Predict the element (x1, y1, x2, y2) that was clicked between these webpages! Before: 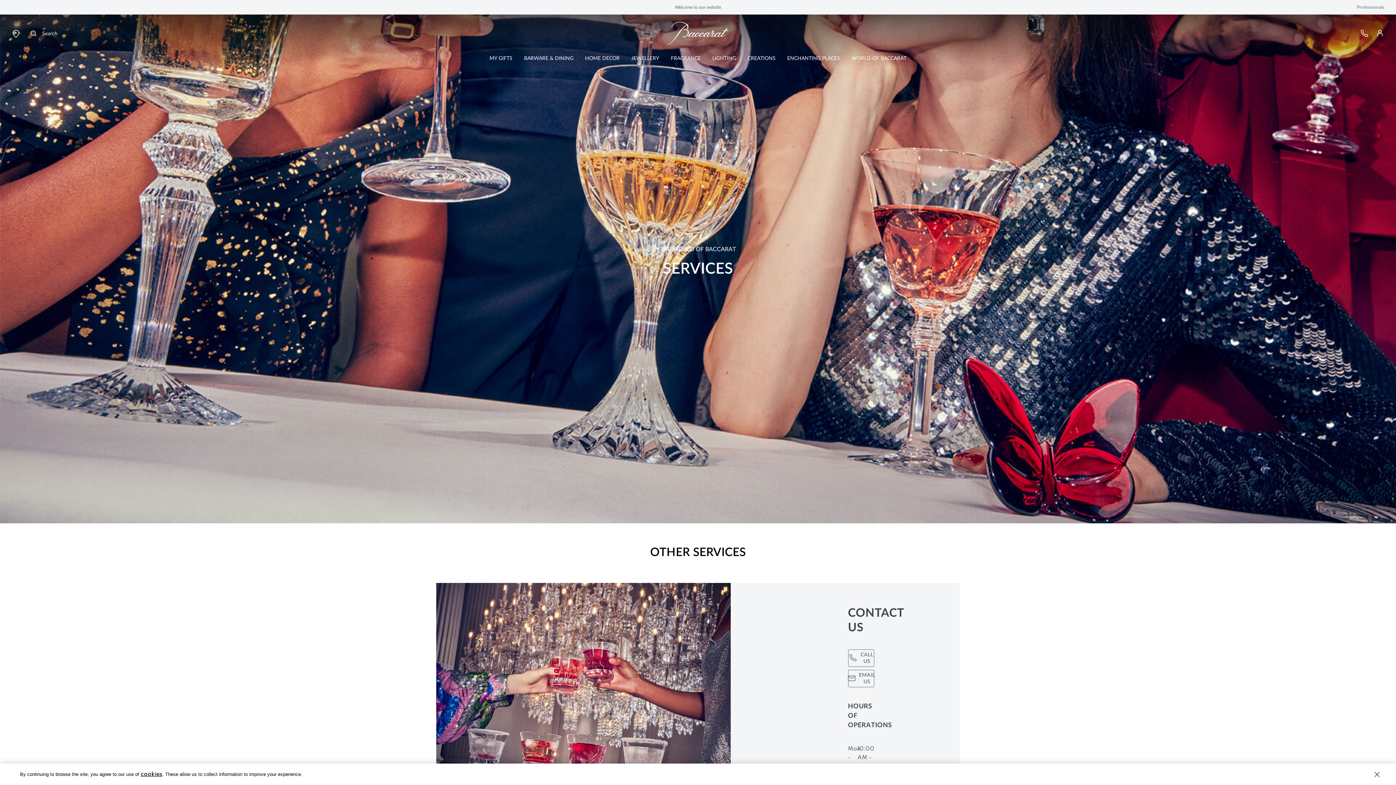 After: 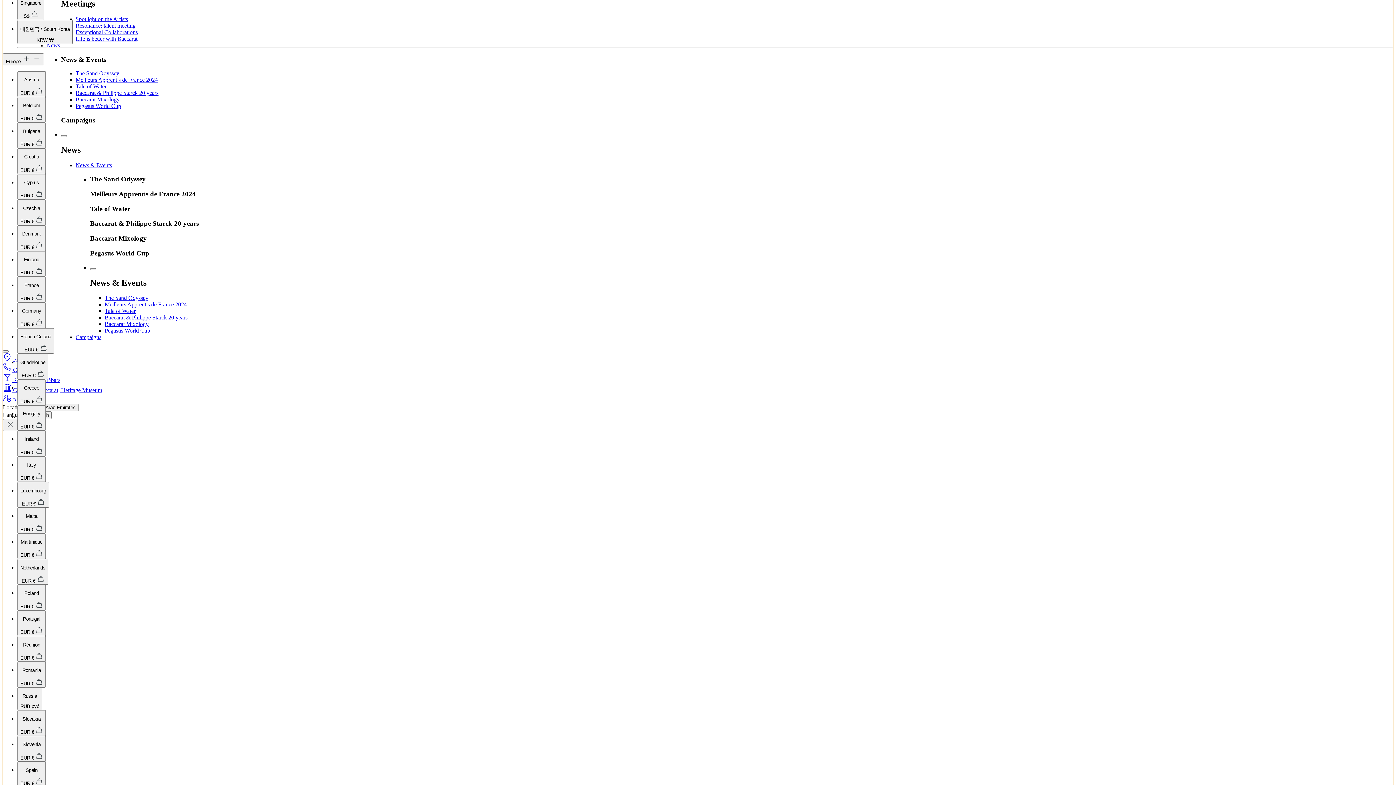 Action: label: BARWARE & DINING bbox: (524, 55, 573, 60)